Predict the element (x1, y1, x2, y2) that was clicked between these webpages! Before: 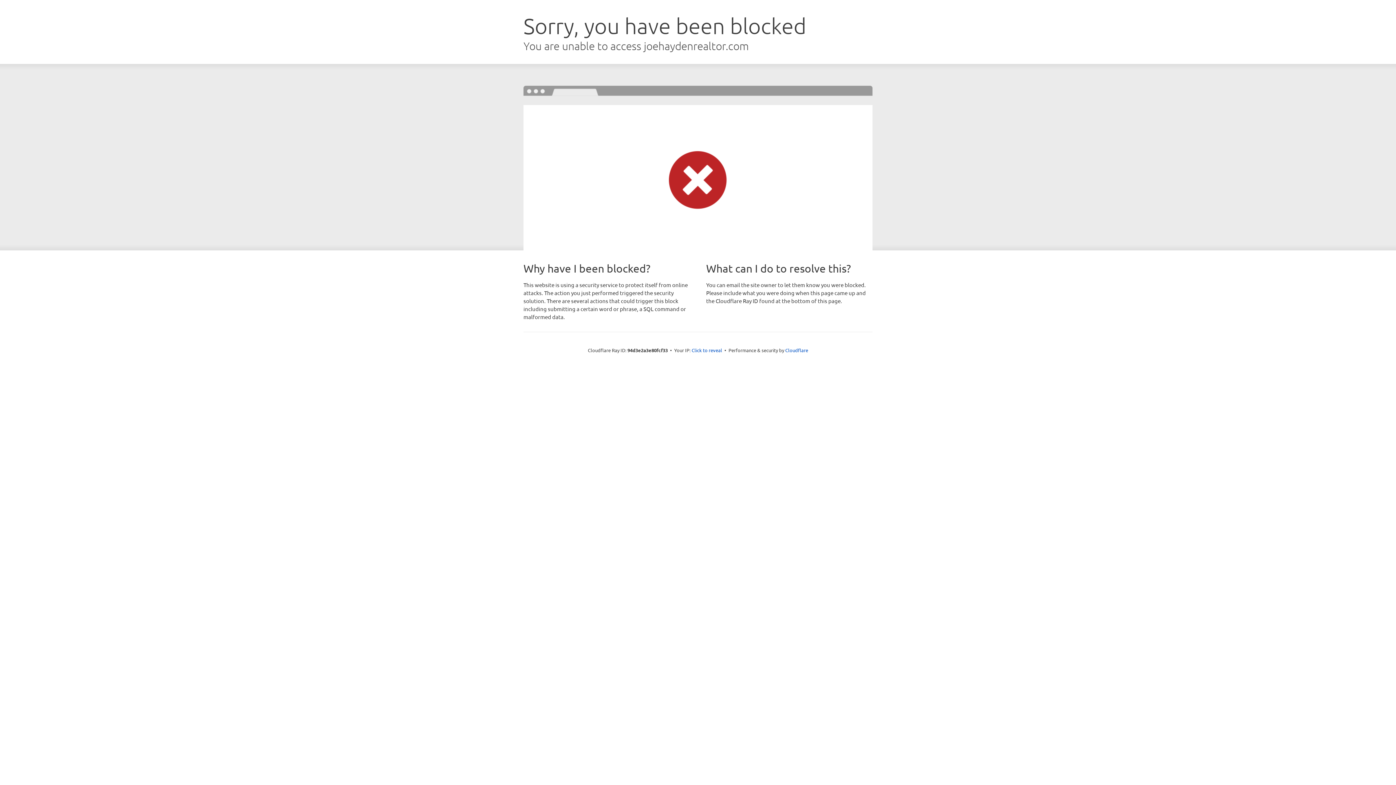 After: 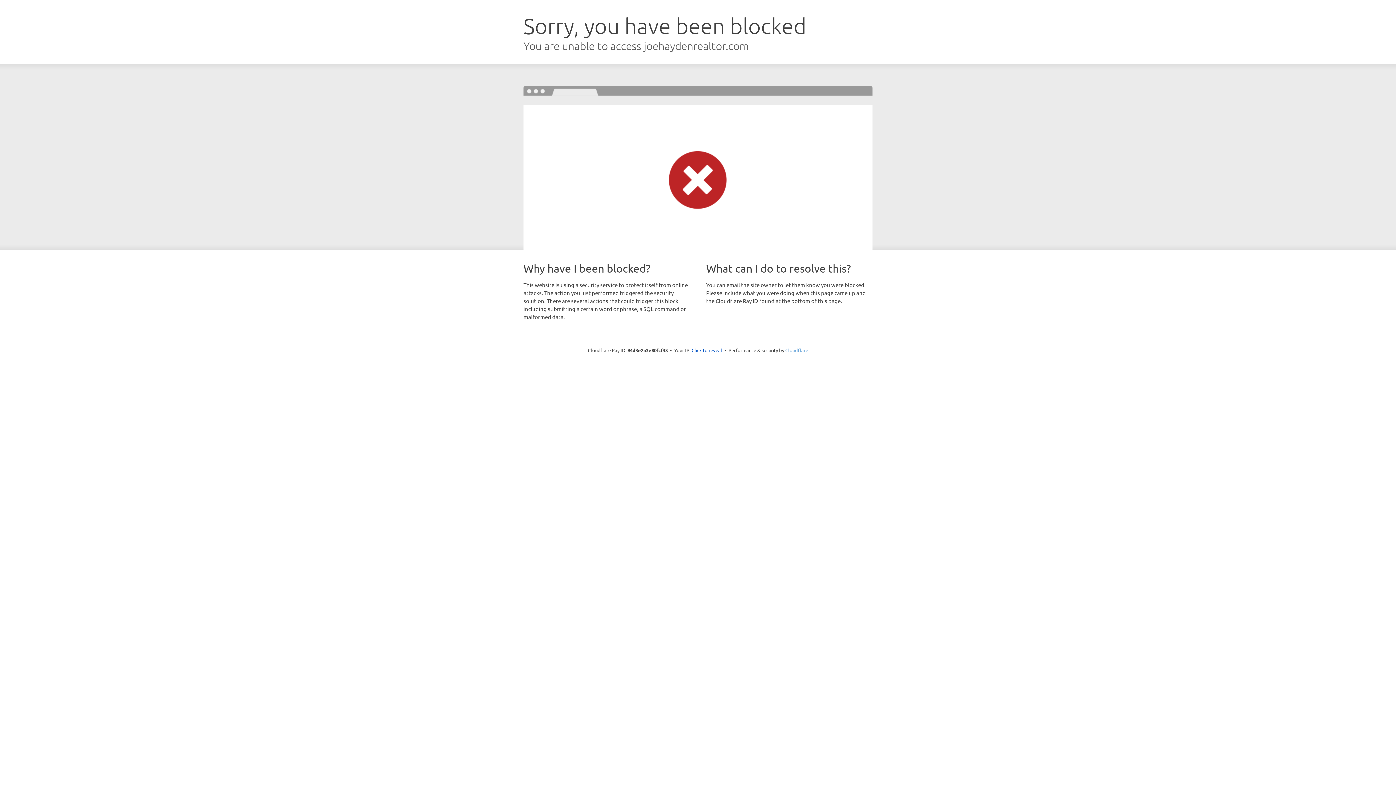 Action: bbox: (785, 347, 808, 353) label: Cloudflare